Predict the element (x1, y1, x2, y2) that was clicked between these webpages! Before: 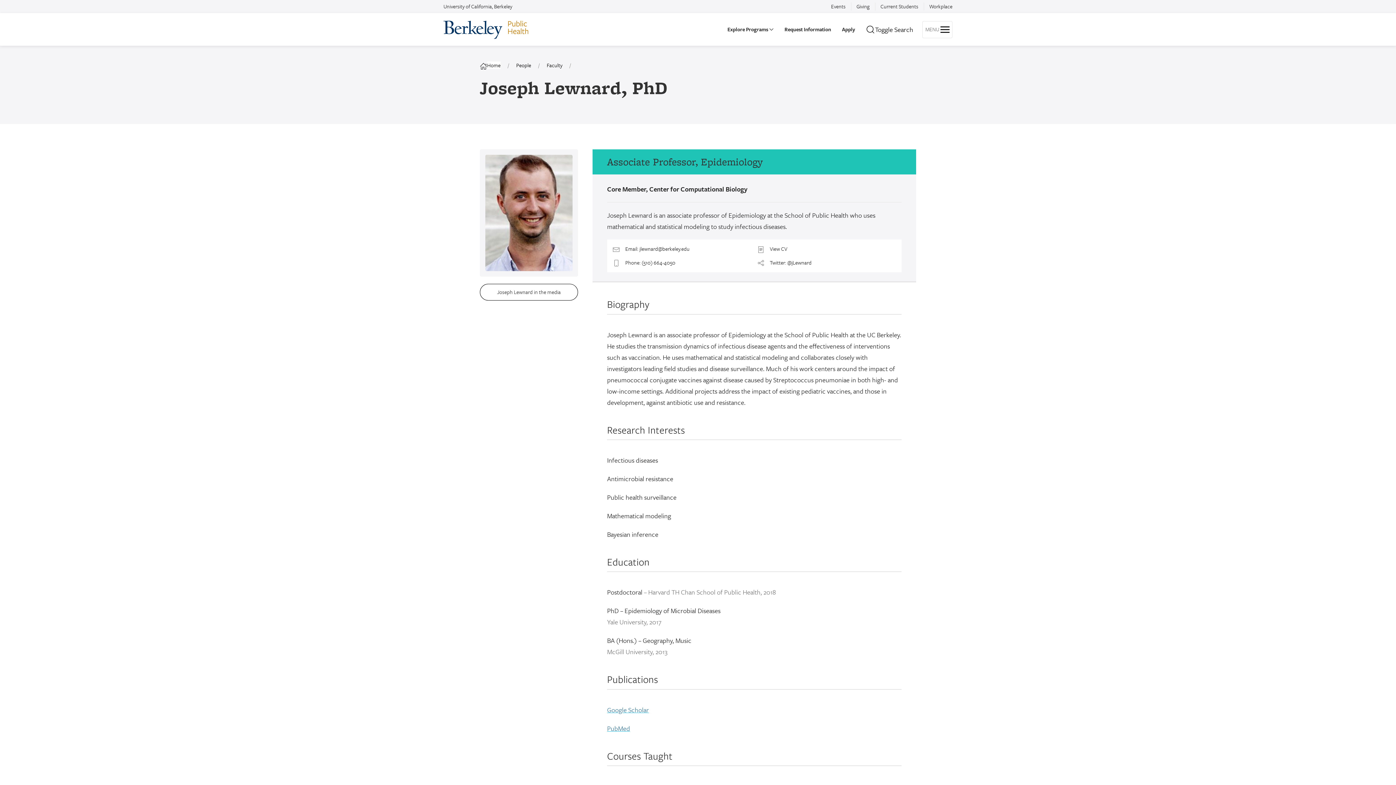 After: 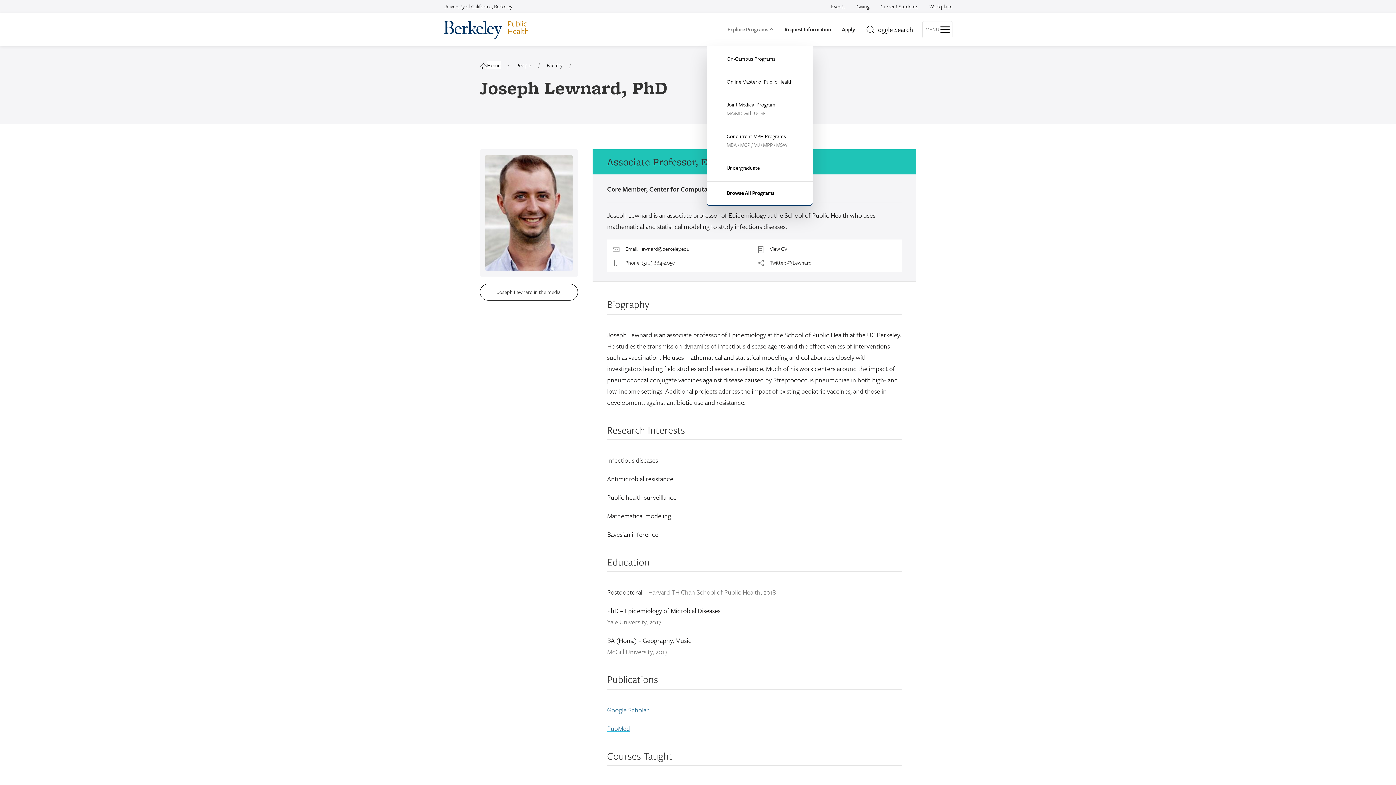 Action: bbox: (722, 13, 779, 45) label: Explore Programs